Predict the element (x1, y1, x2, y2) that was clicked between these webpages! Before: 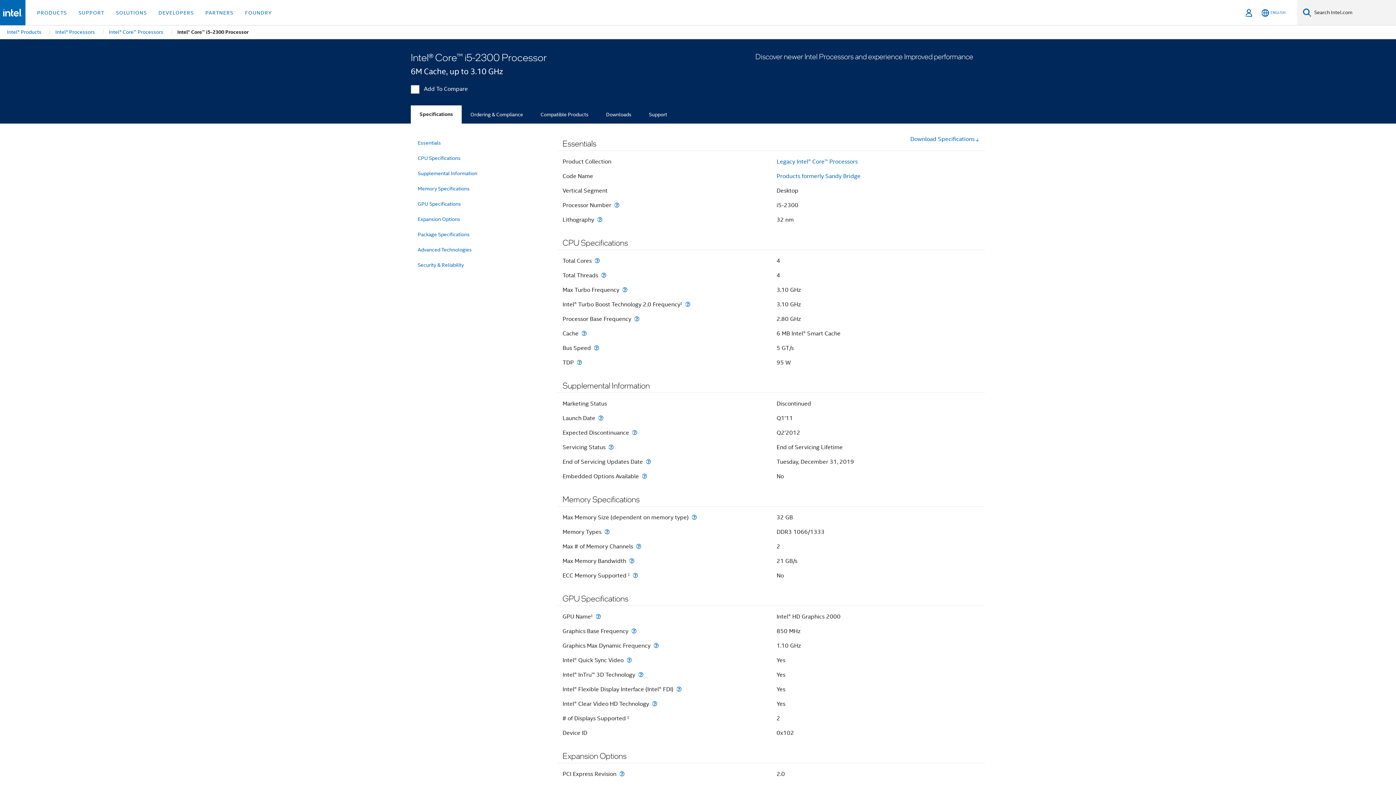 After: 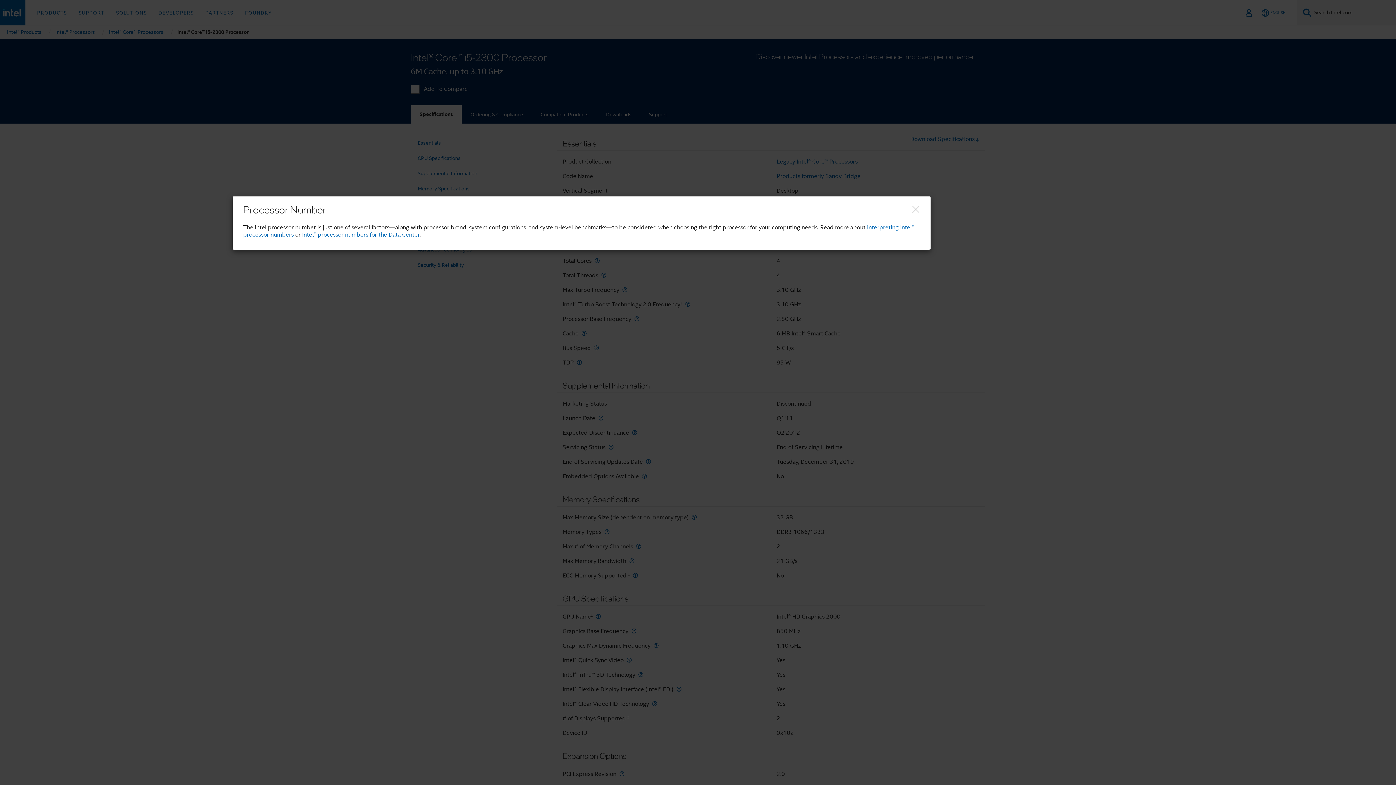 Action: label: Processor Number bbox: (612, 202, 621, 208)